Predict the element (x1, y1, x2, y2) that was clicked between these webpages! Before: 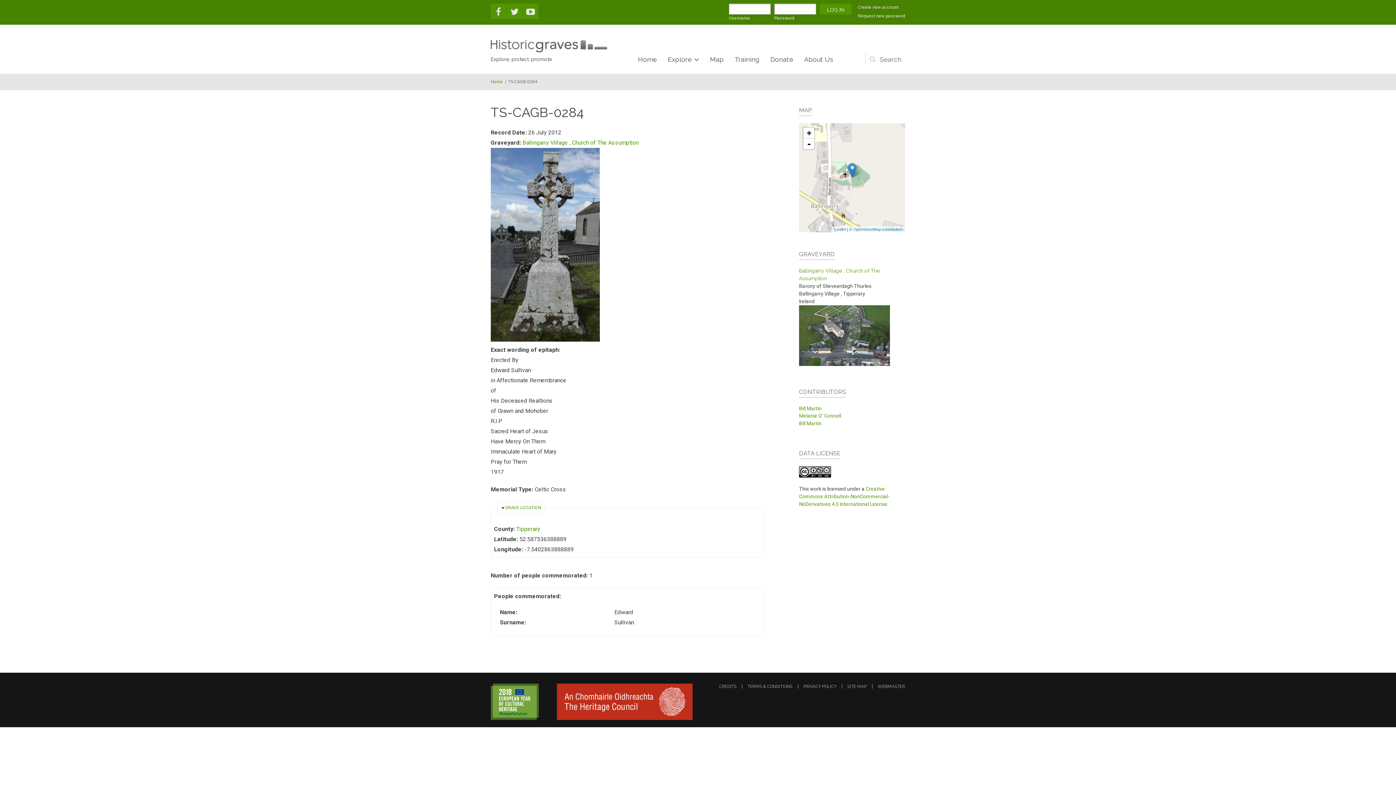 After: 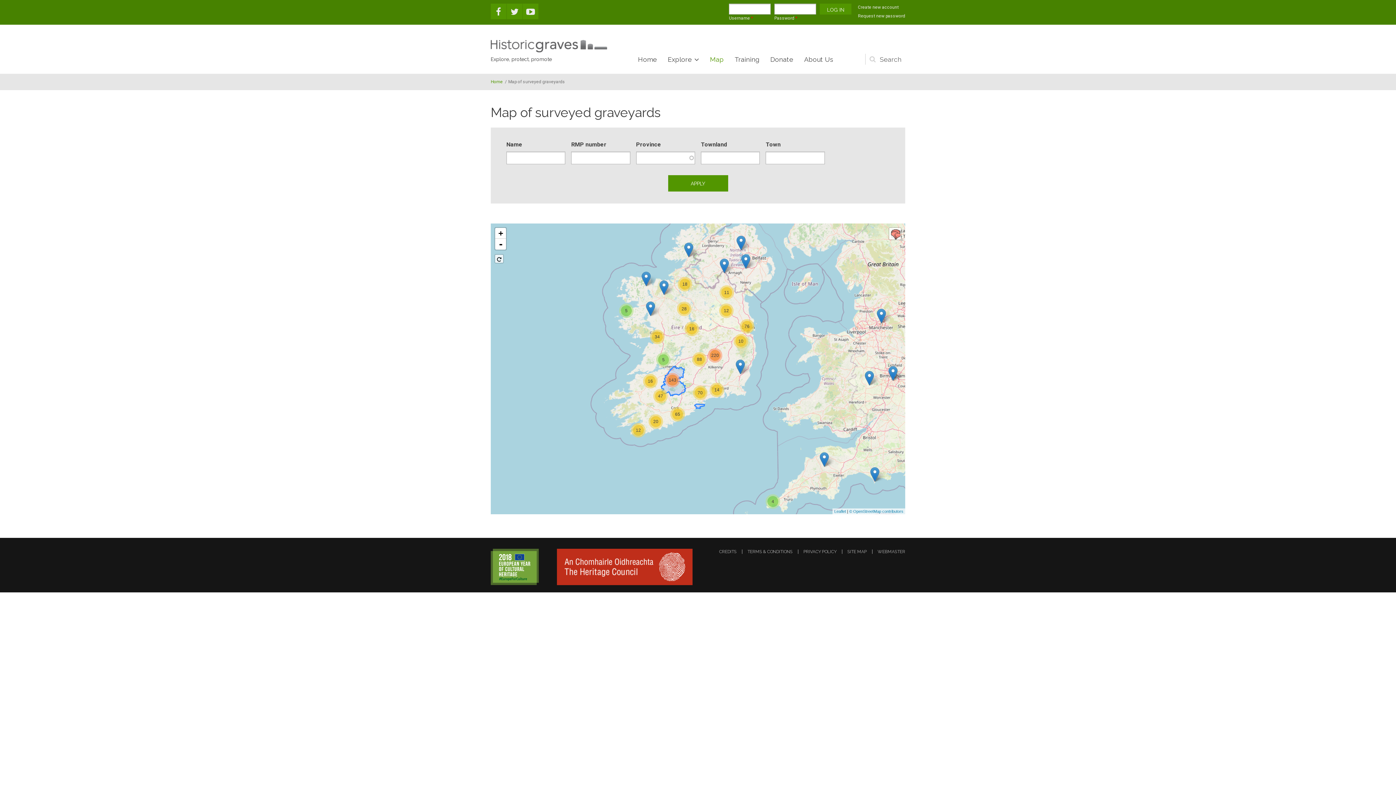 Action: bbox: (704, 52, 729, 66) label: Map